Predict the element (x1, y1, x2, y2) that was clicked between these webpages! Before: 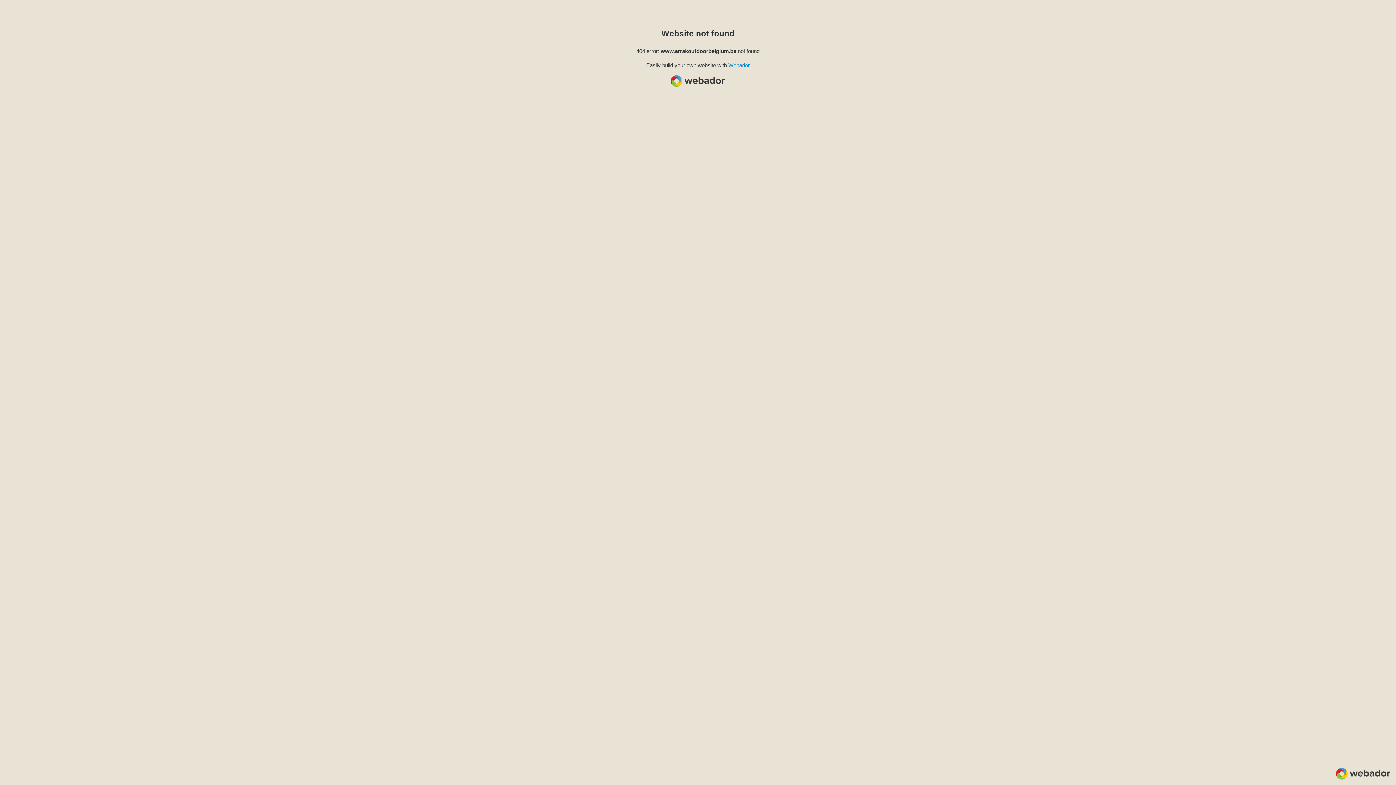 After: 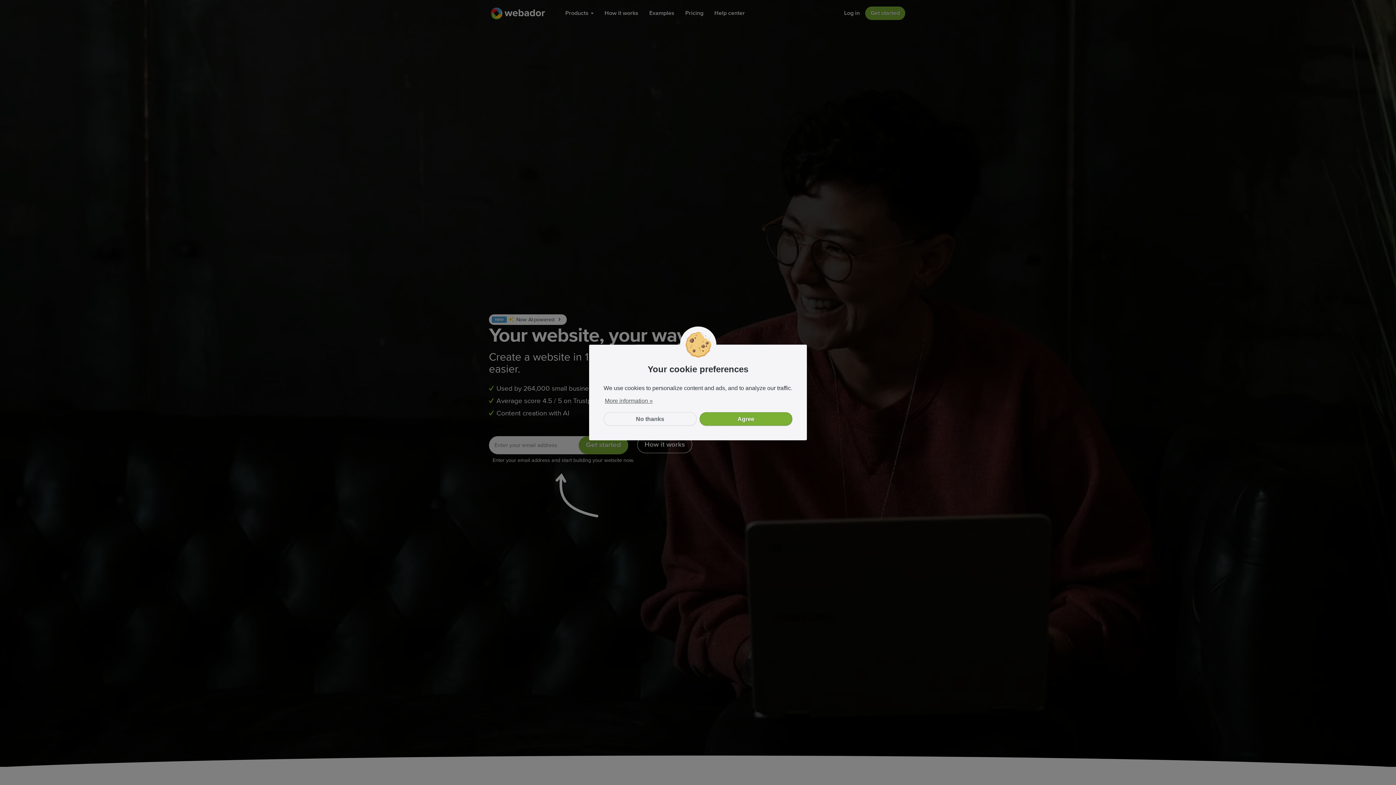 Action: bbox: (728, 62, 750, 68) label: Webador